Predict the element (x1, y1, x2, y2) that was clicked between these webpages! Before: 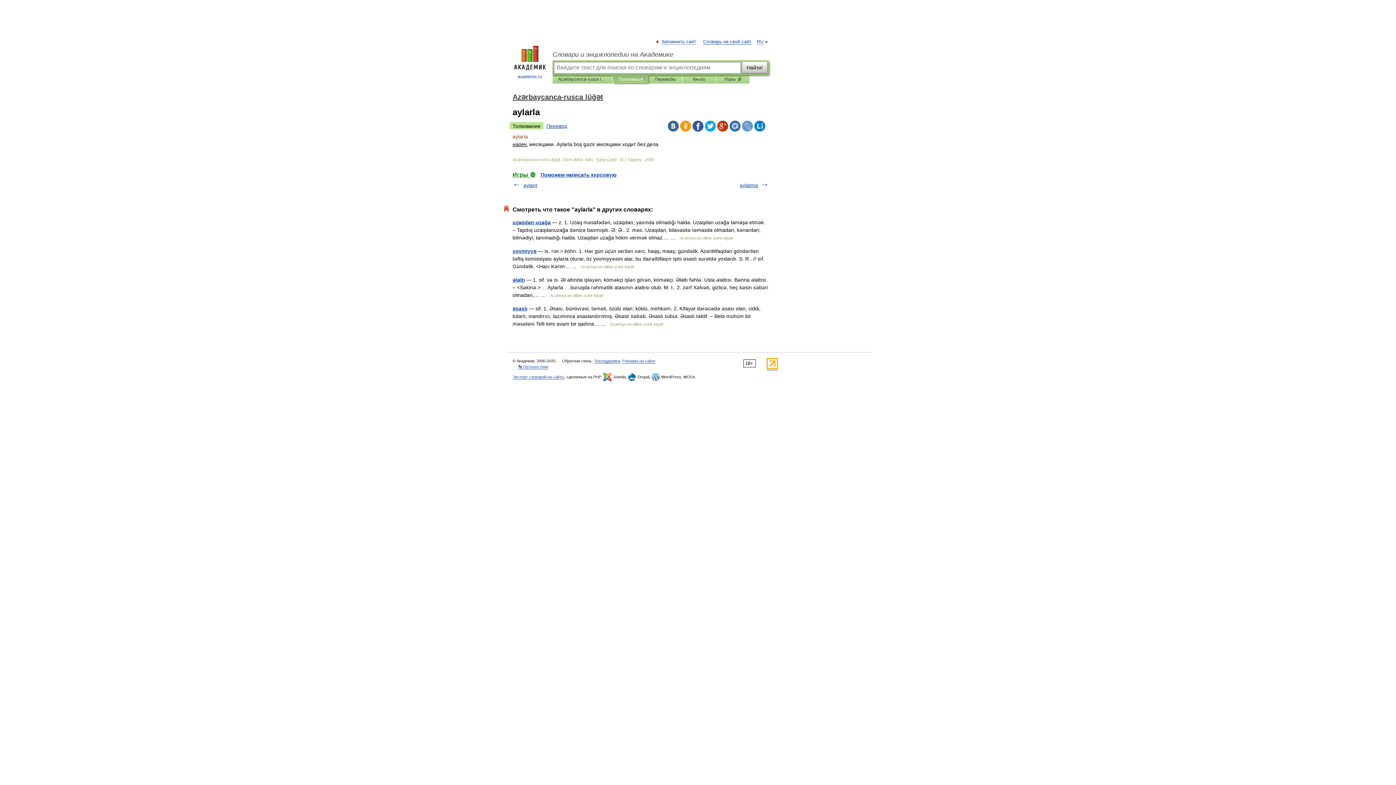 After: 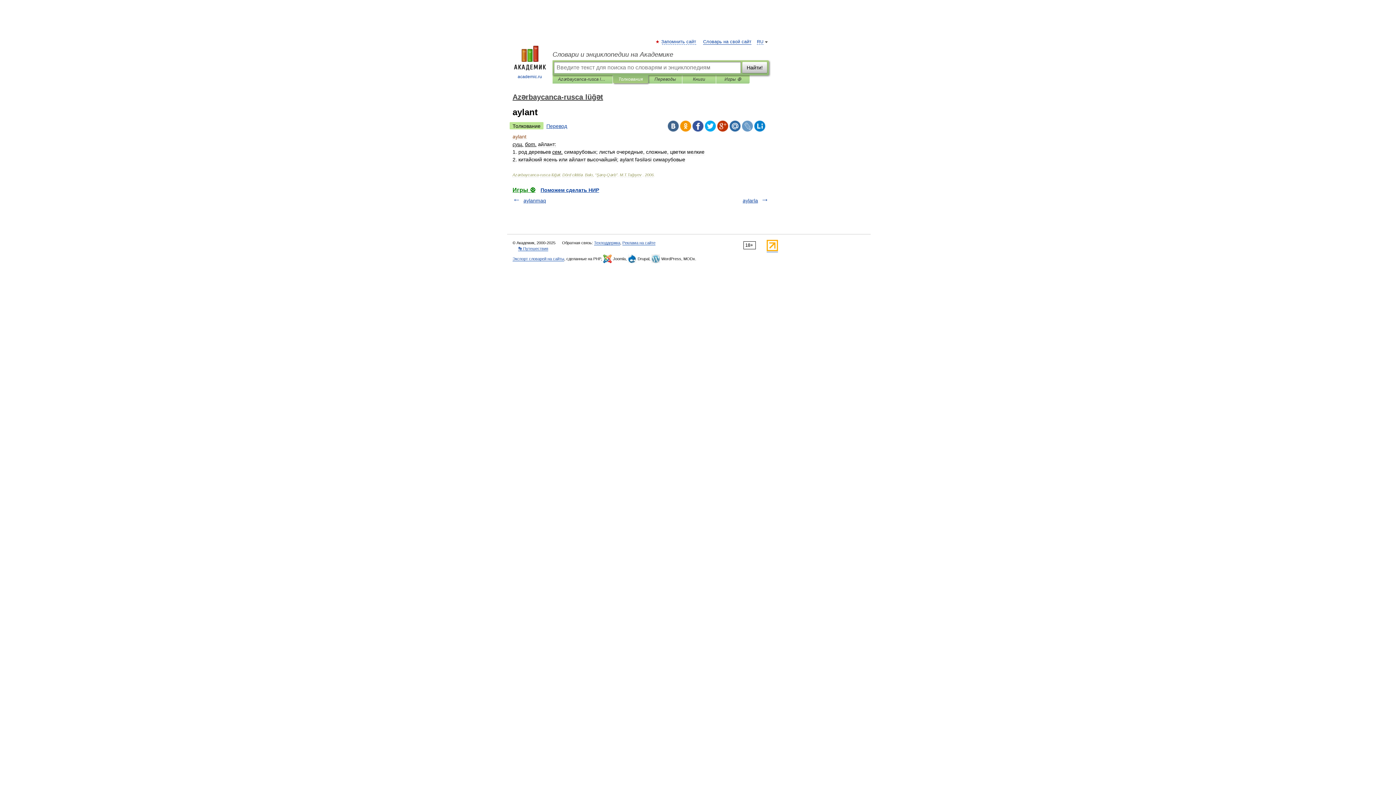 Action: bbox: (523, 182, 537, 188) label: aylant